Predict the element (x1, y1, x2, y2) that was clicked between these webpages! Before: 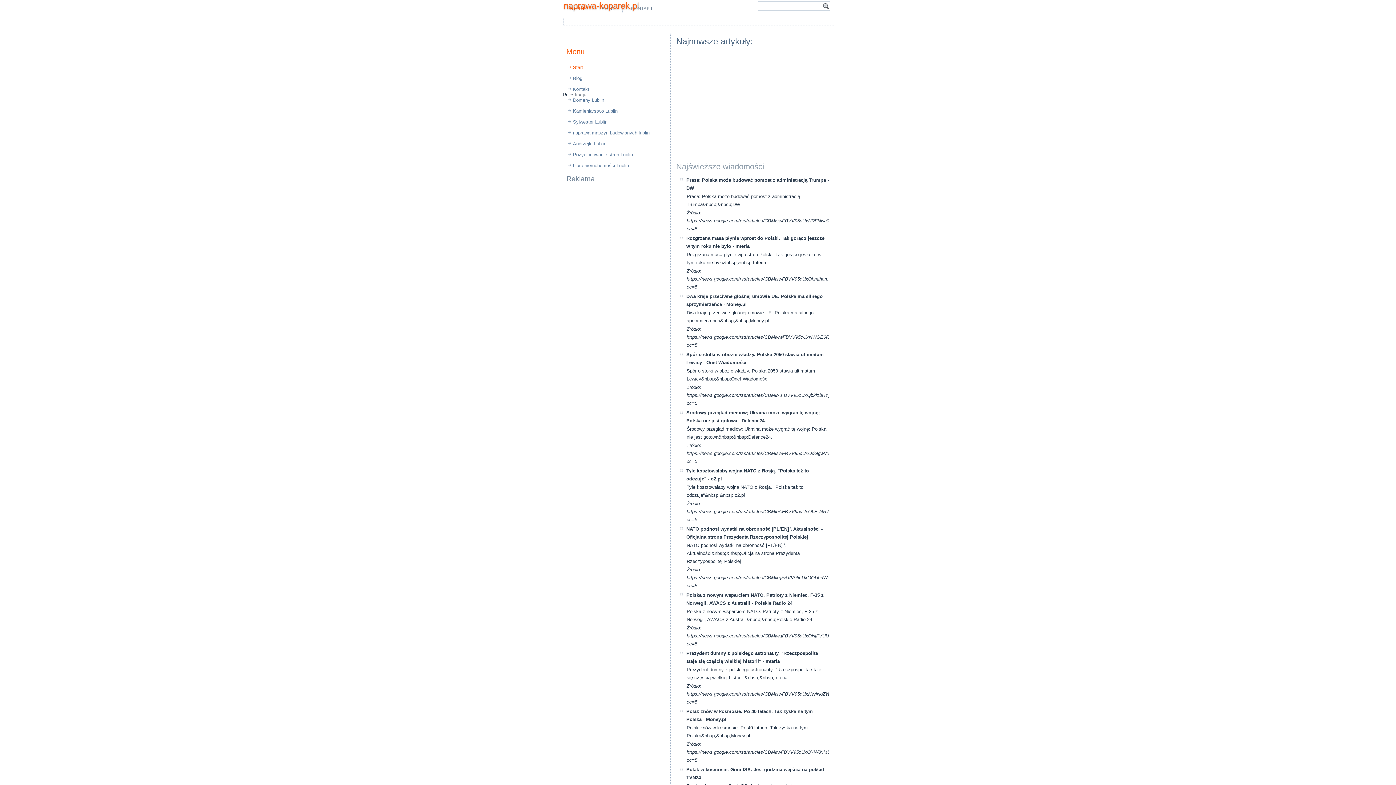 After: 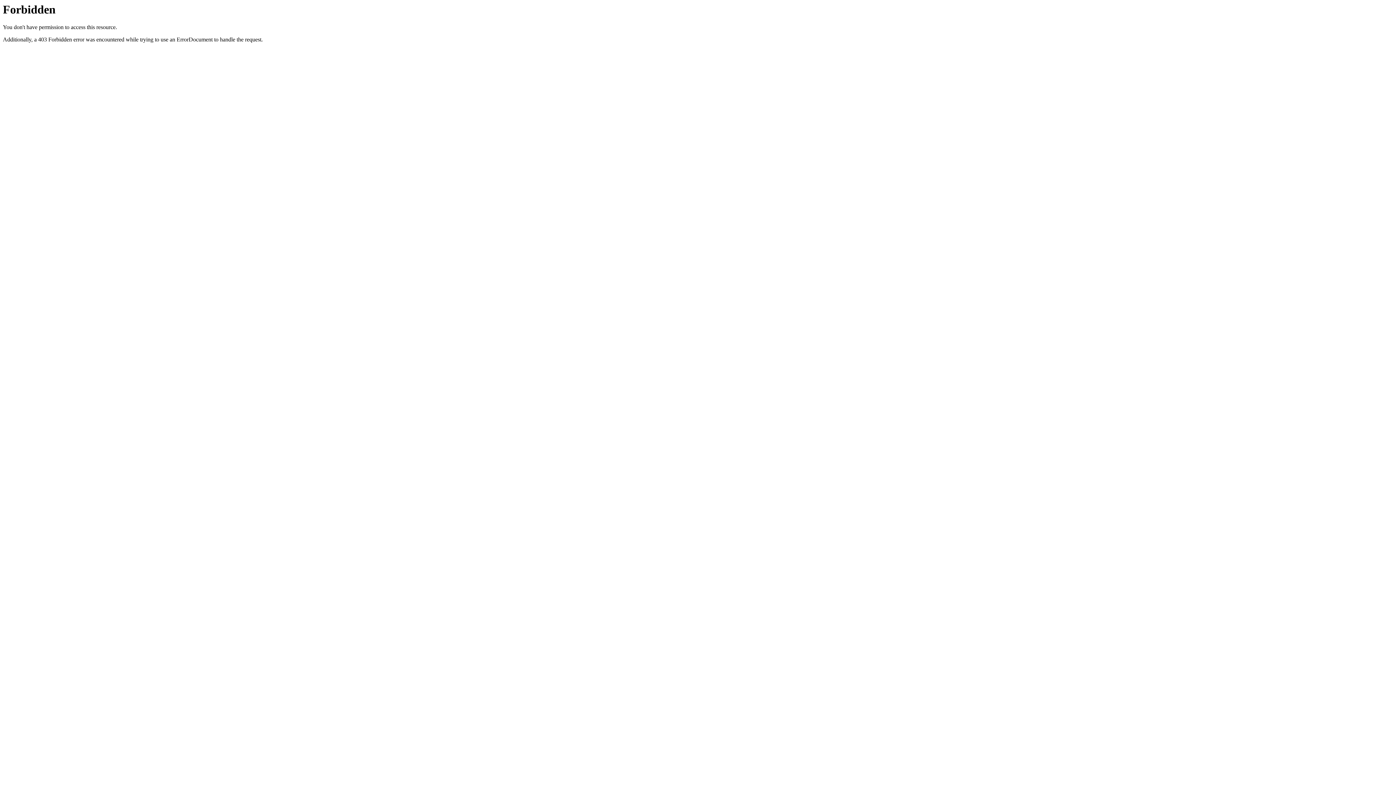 Action: label: Sylwester Lublin bbox: (562, 116, 669, 127)